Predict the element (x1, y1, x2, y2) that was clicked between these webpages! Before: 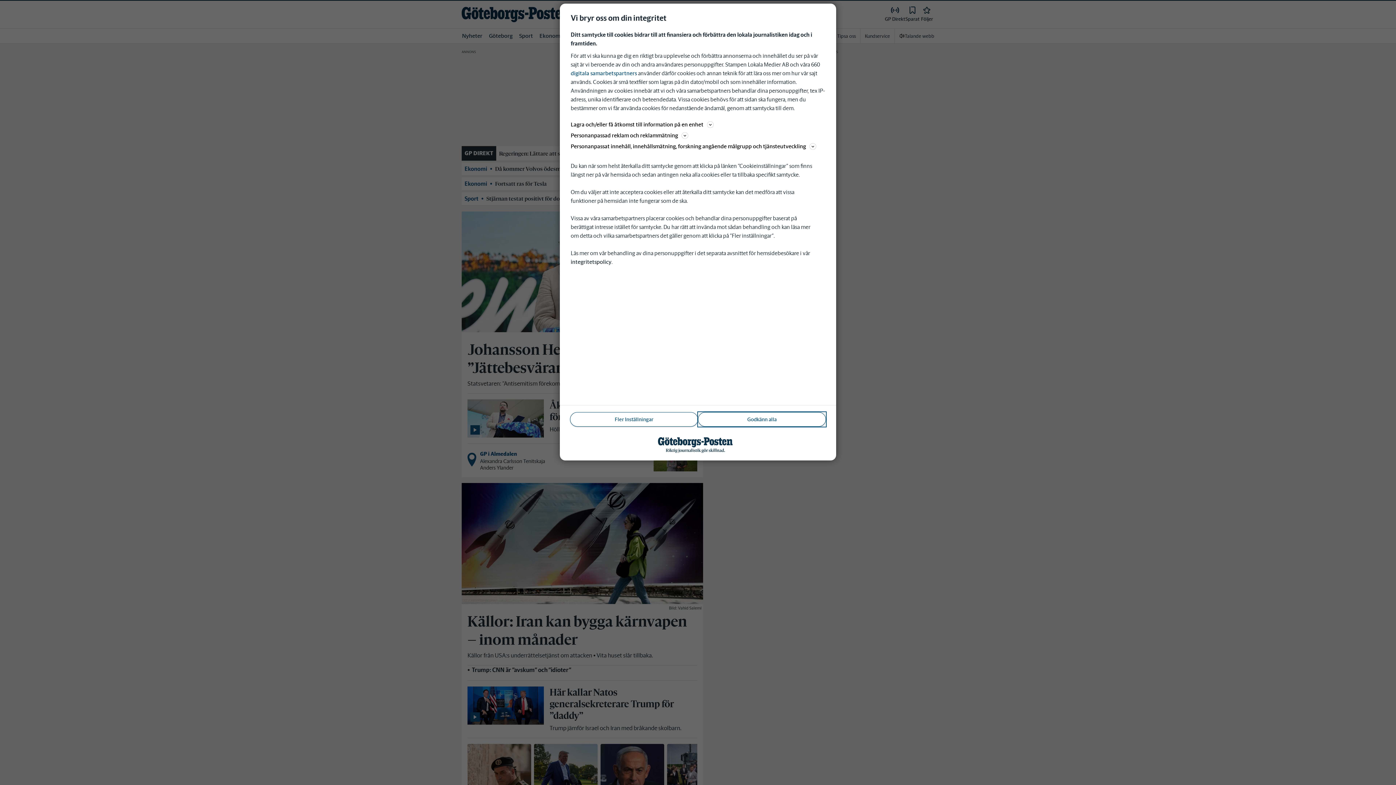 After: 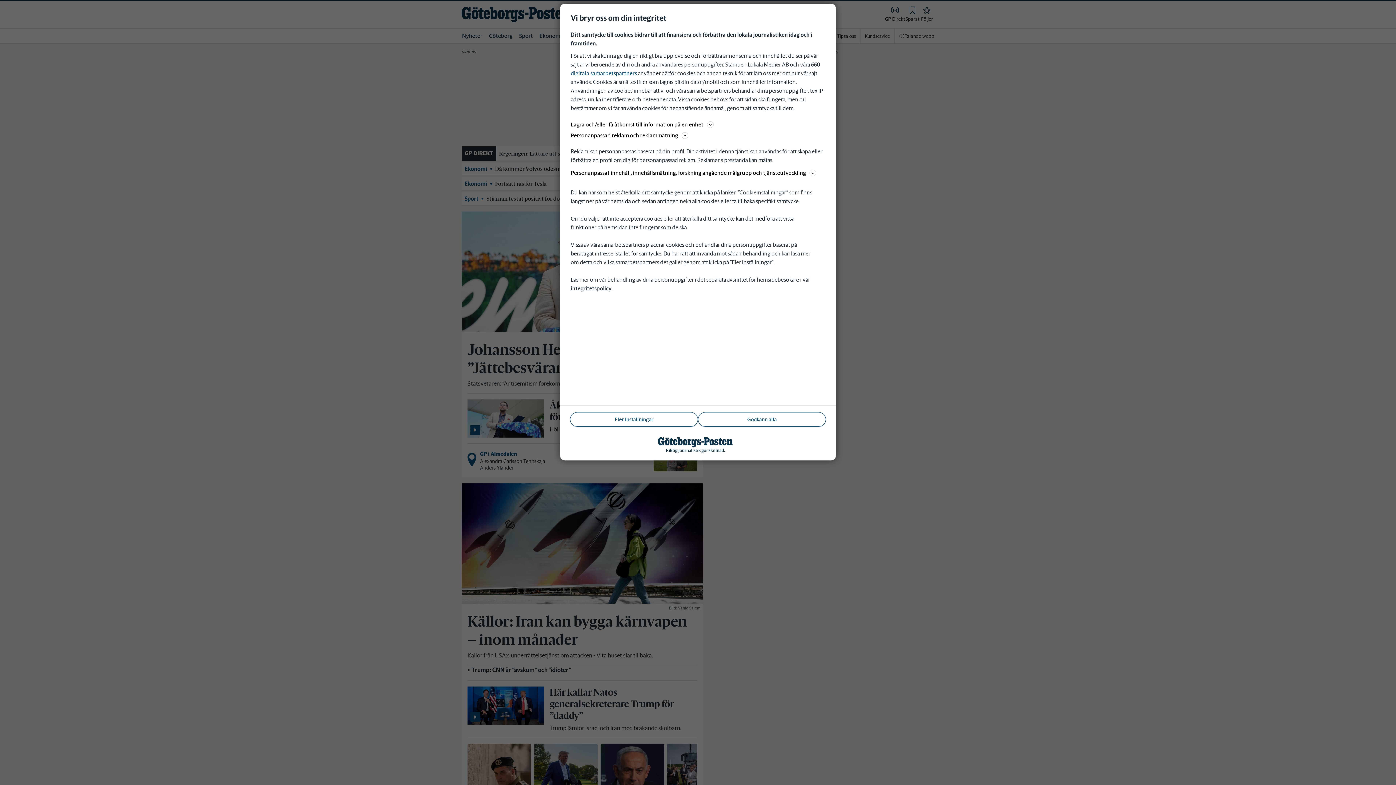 Action: bbox: (570, 130, 825, 140) label: Personanpassad reklam och reklammätning